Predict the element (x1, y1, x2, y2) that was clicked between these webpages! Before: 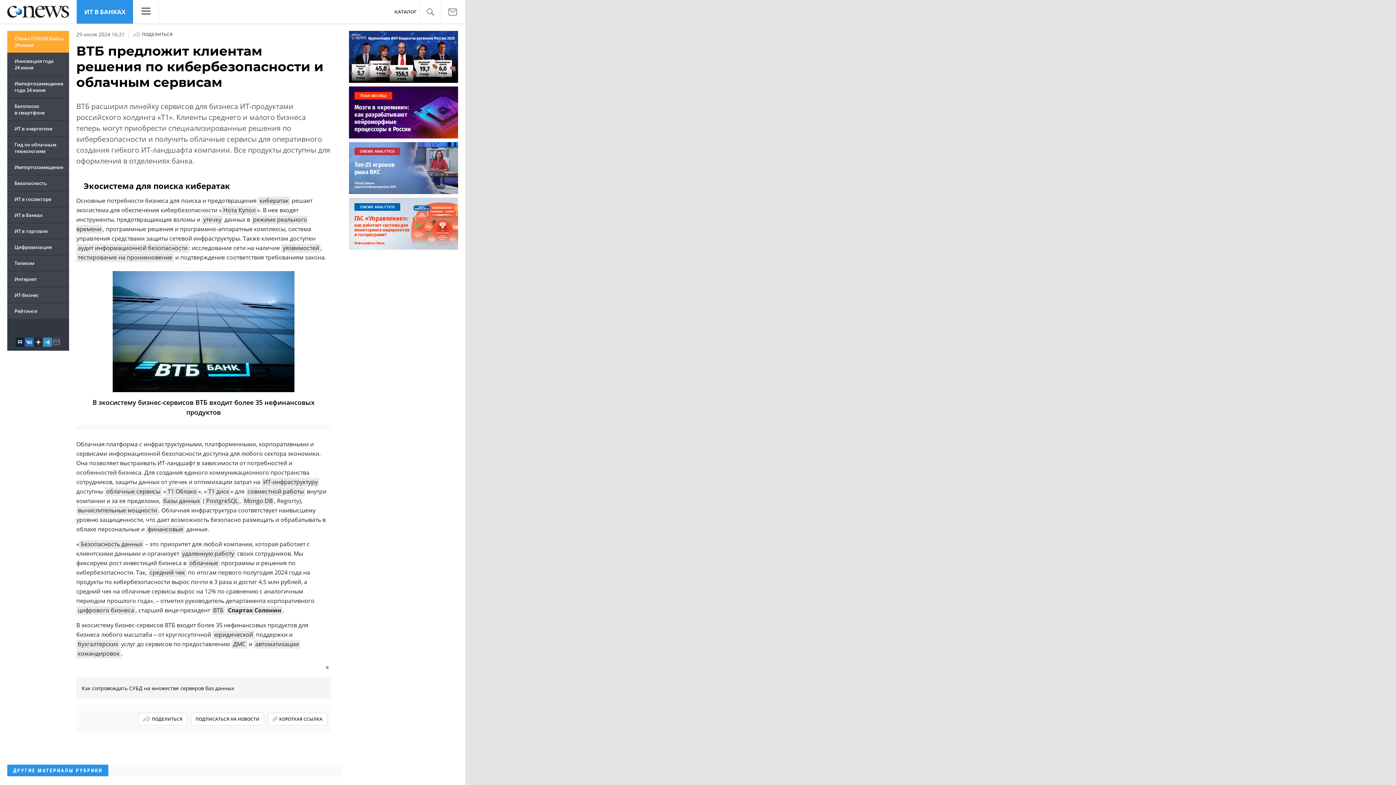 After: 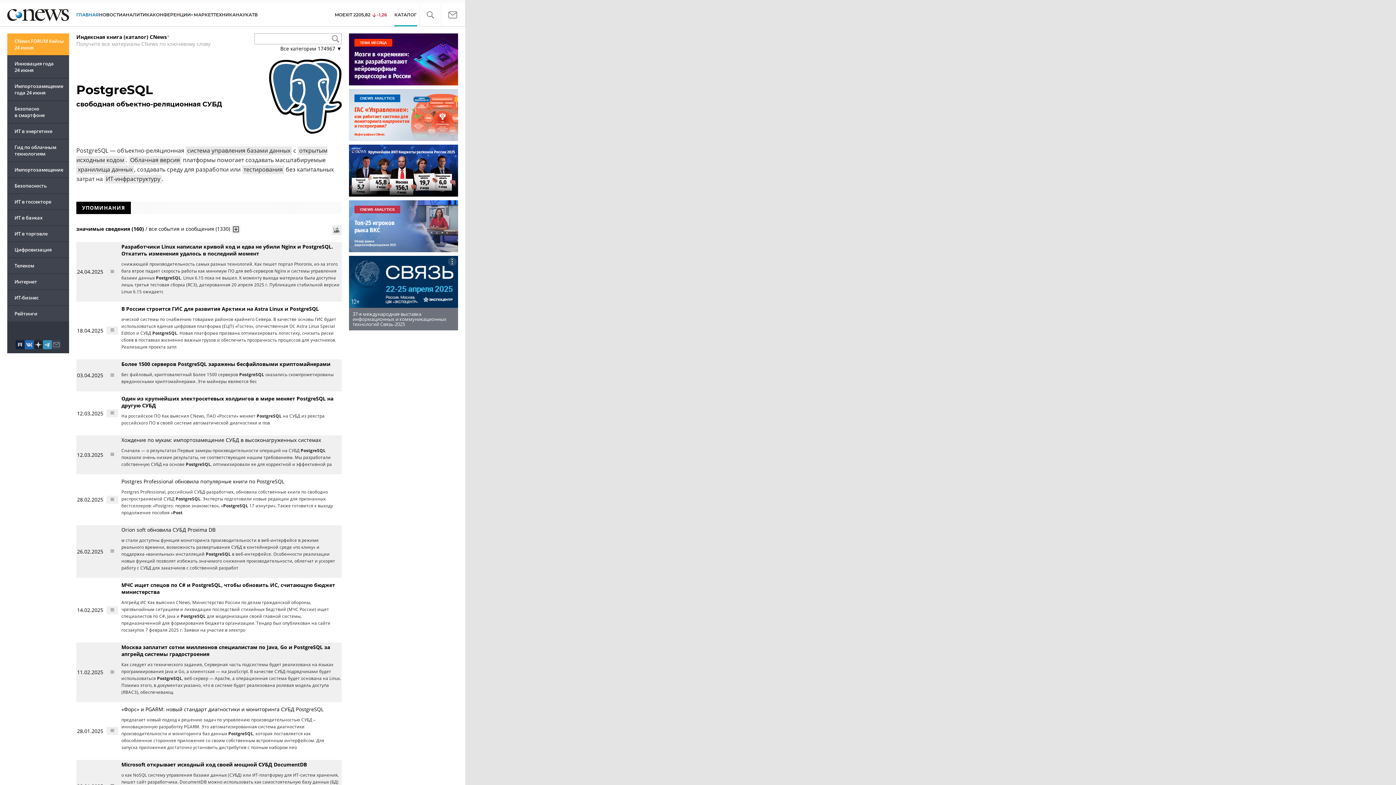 Action: bbox: (204, 496, 239, 505) label: PostgreSQL